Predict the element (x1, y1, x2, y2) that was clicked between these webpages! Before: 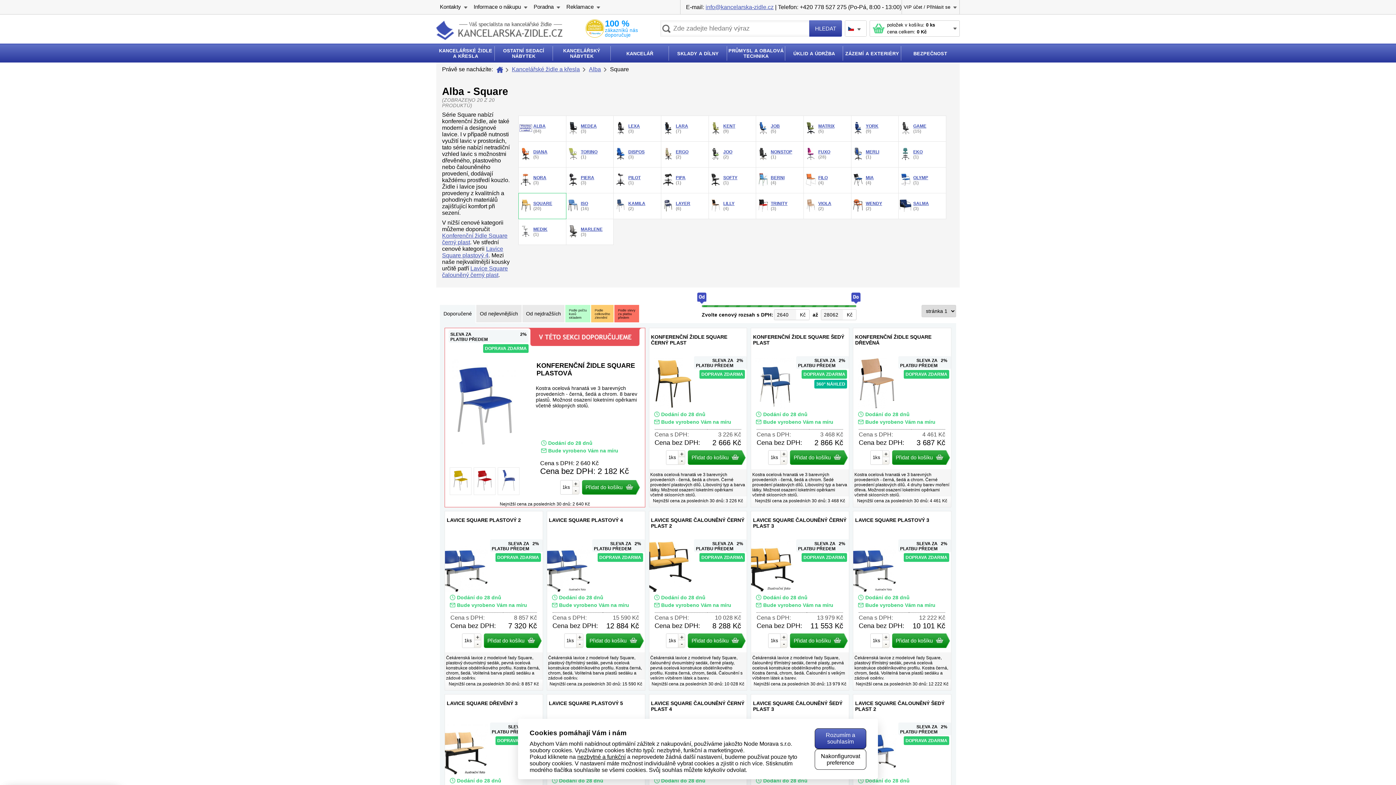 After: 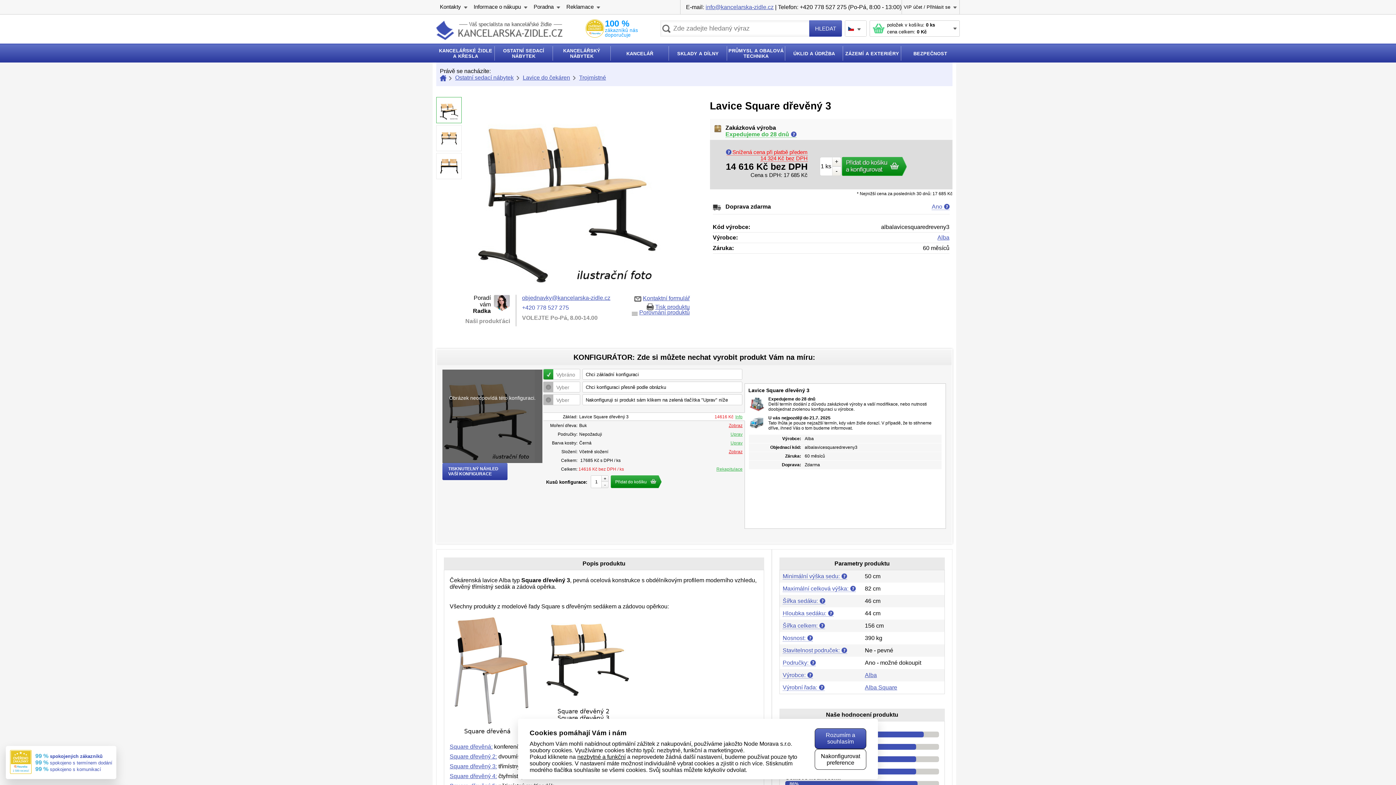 Action: label: Lavice Square dřevěný 3 bbox: (445, 694, 542, 873)